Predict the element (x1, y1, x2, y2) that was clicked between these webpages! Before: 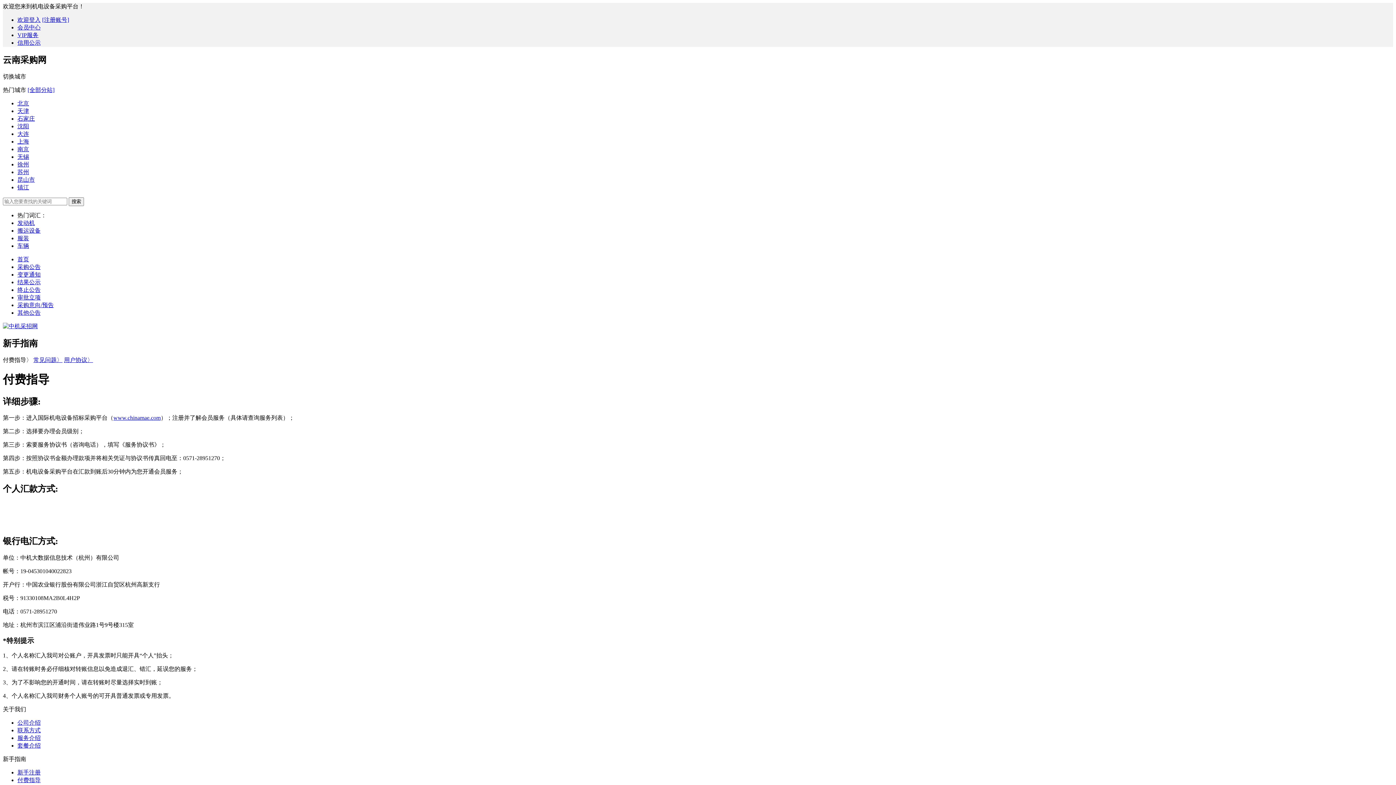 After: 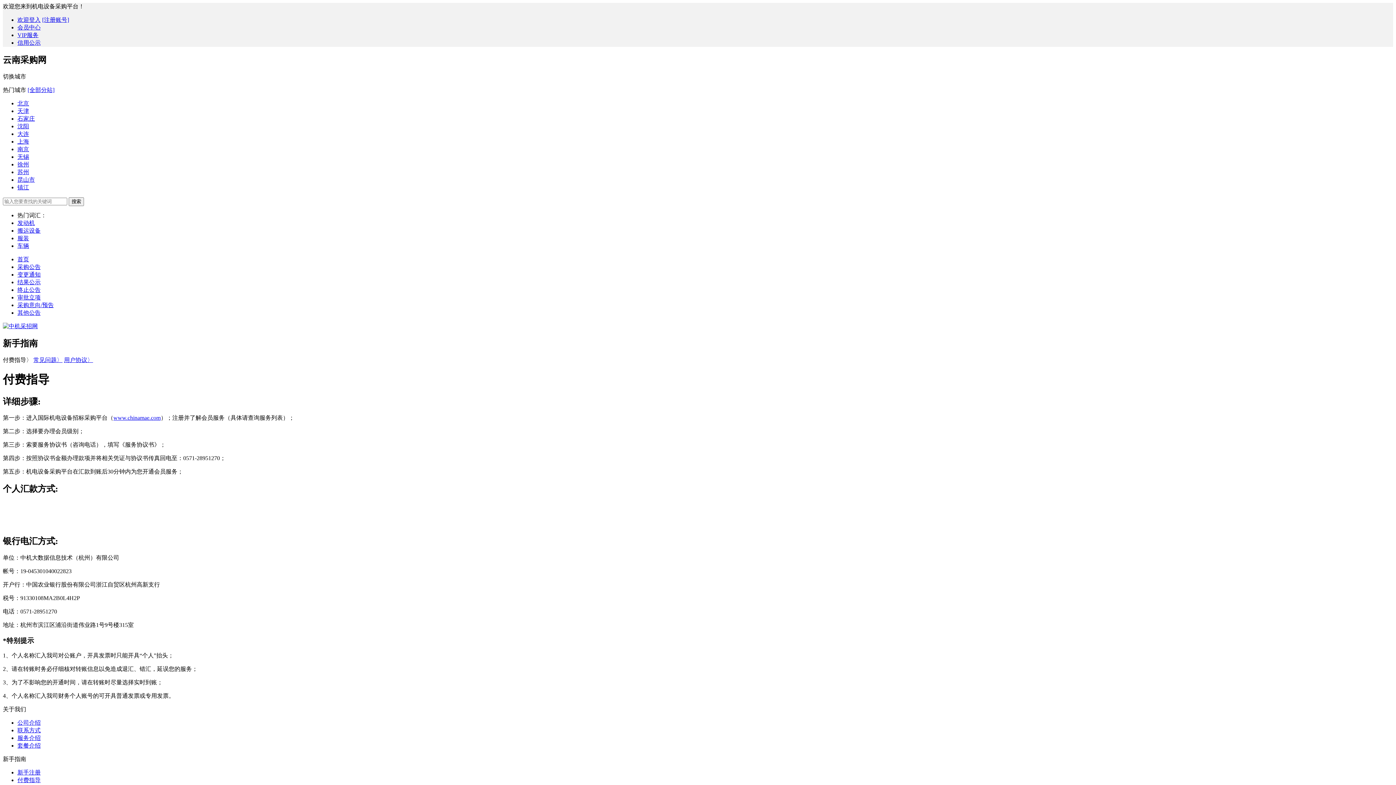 Action: label: 信用公示 bbox: (17, 39, 40, 45)